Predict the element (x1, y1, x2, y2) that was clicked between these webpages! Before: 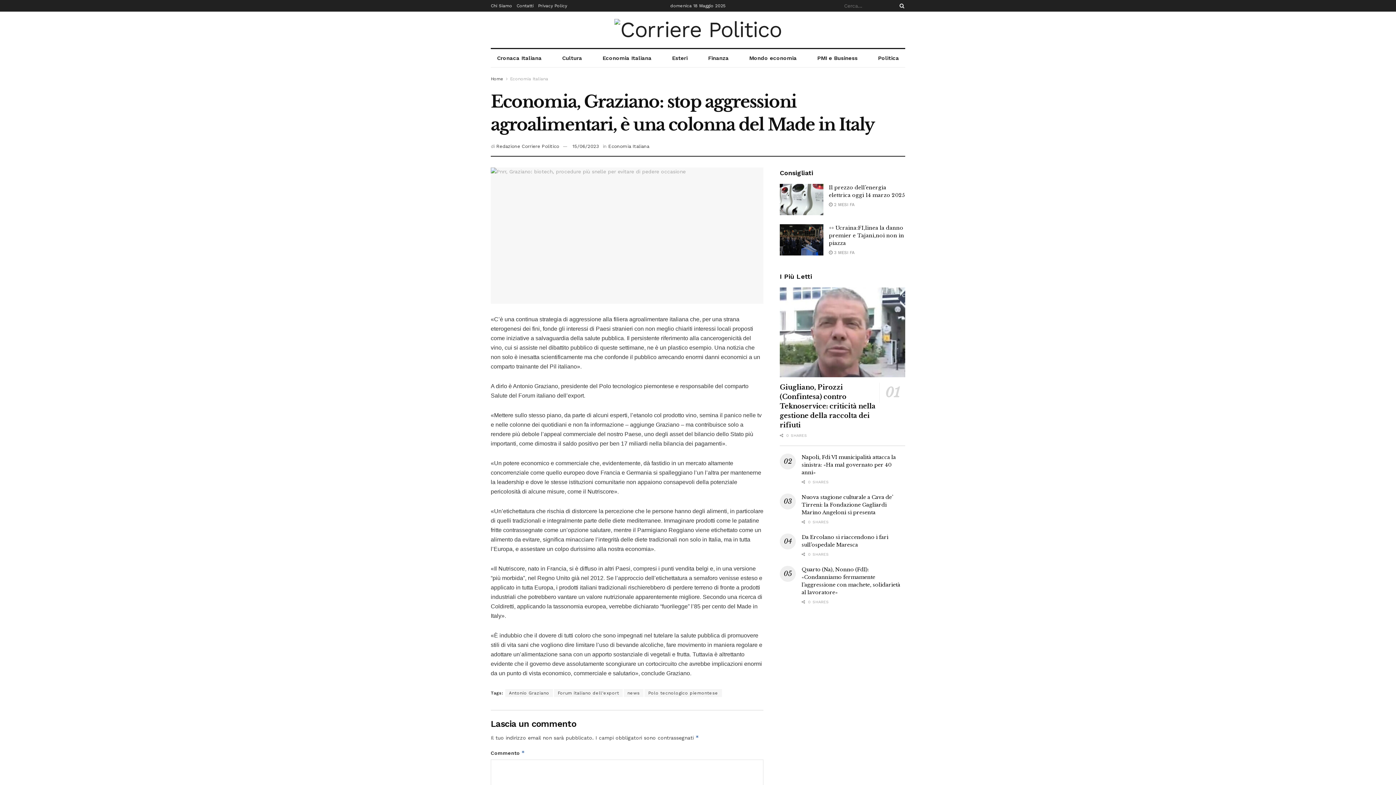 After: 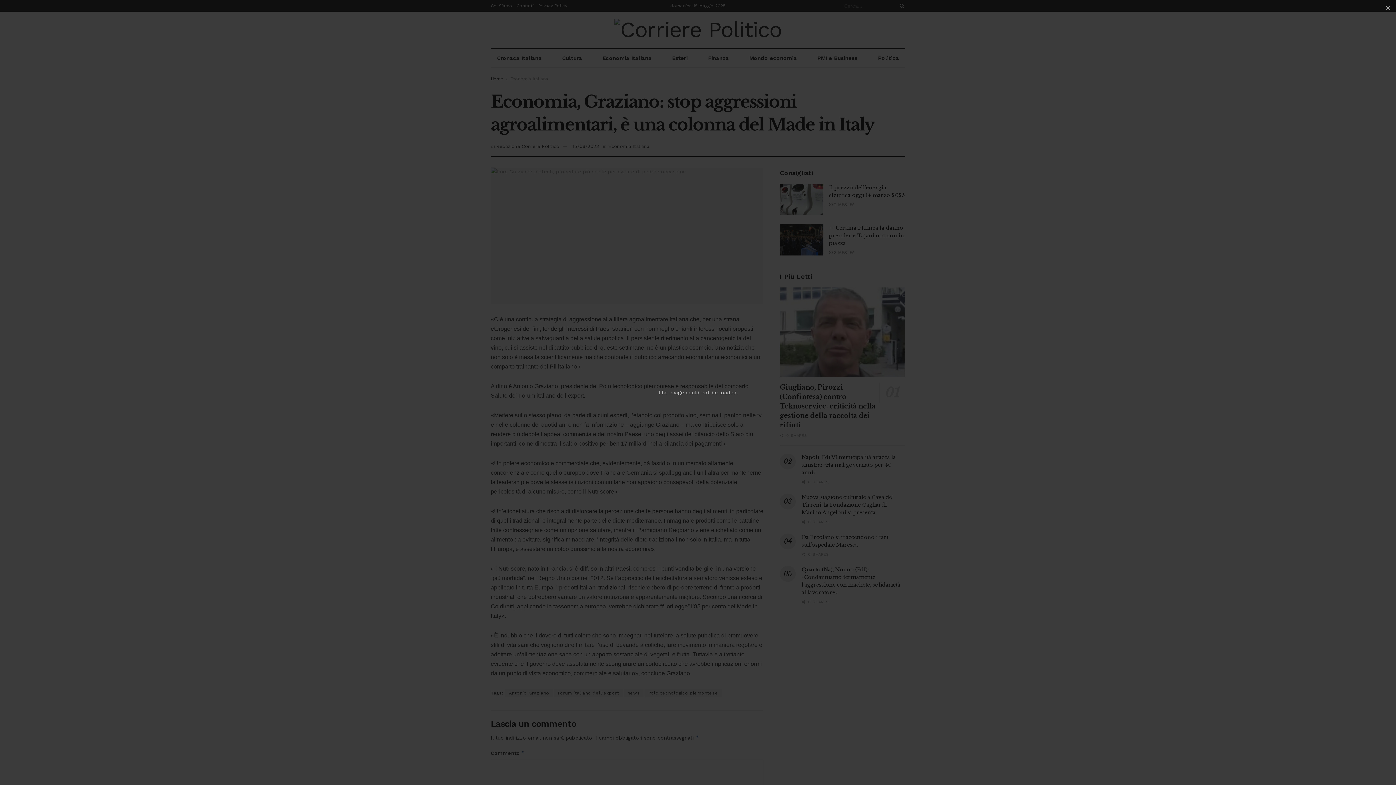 Action: bbox: (490, 167, 763, 304)